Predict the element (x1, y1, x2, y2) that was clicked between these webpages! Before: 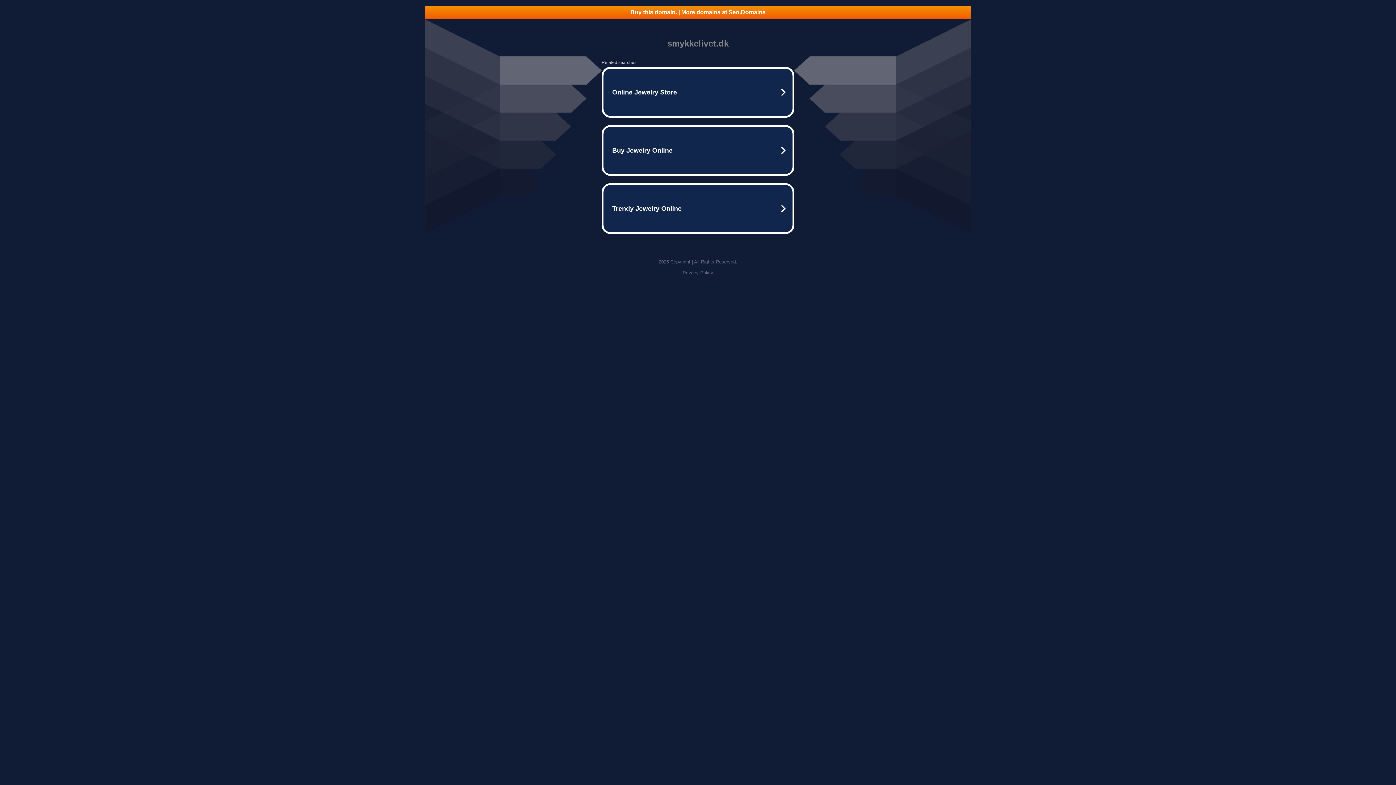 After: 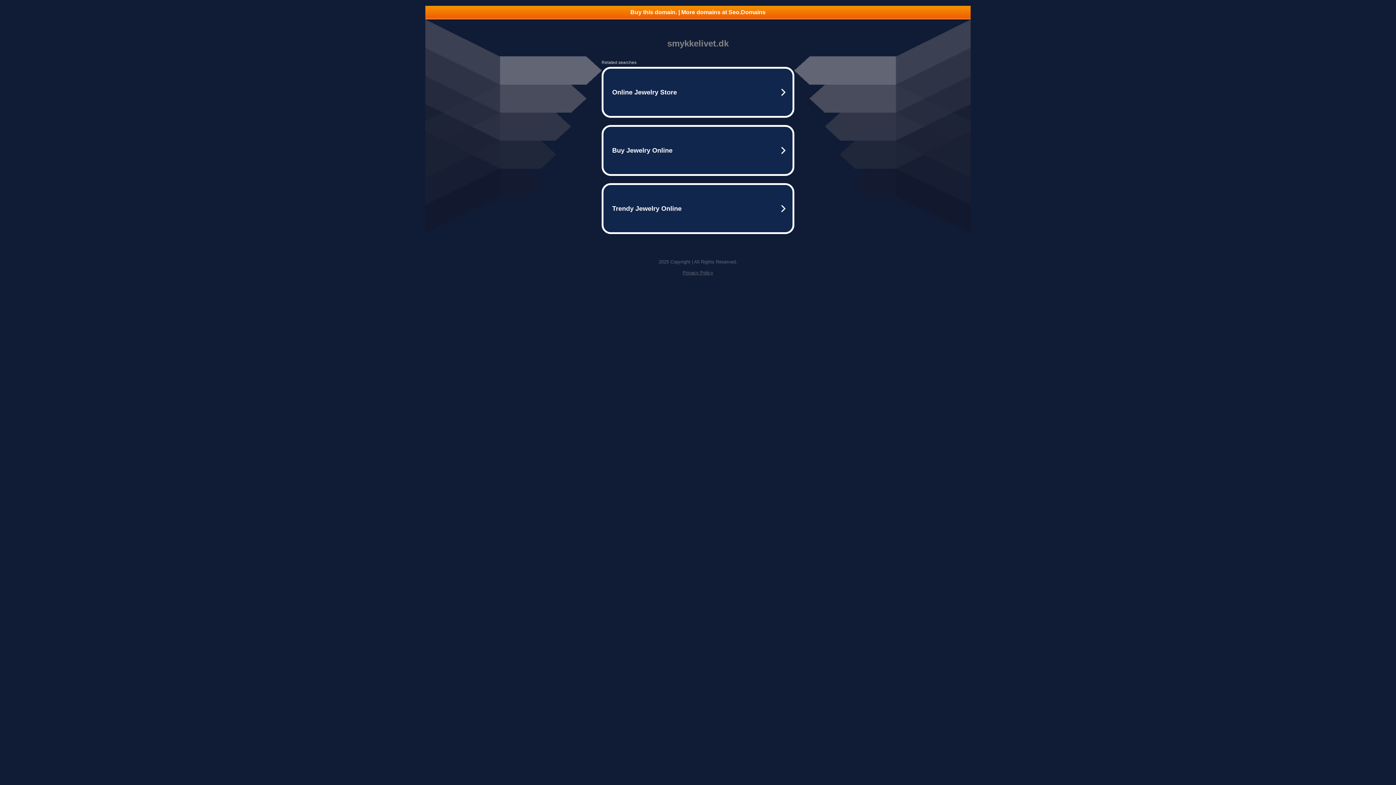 Action: bbox: (682, 270, 713, 275) label: Privacy Policy